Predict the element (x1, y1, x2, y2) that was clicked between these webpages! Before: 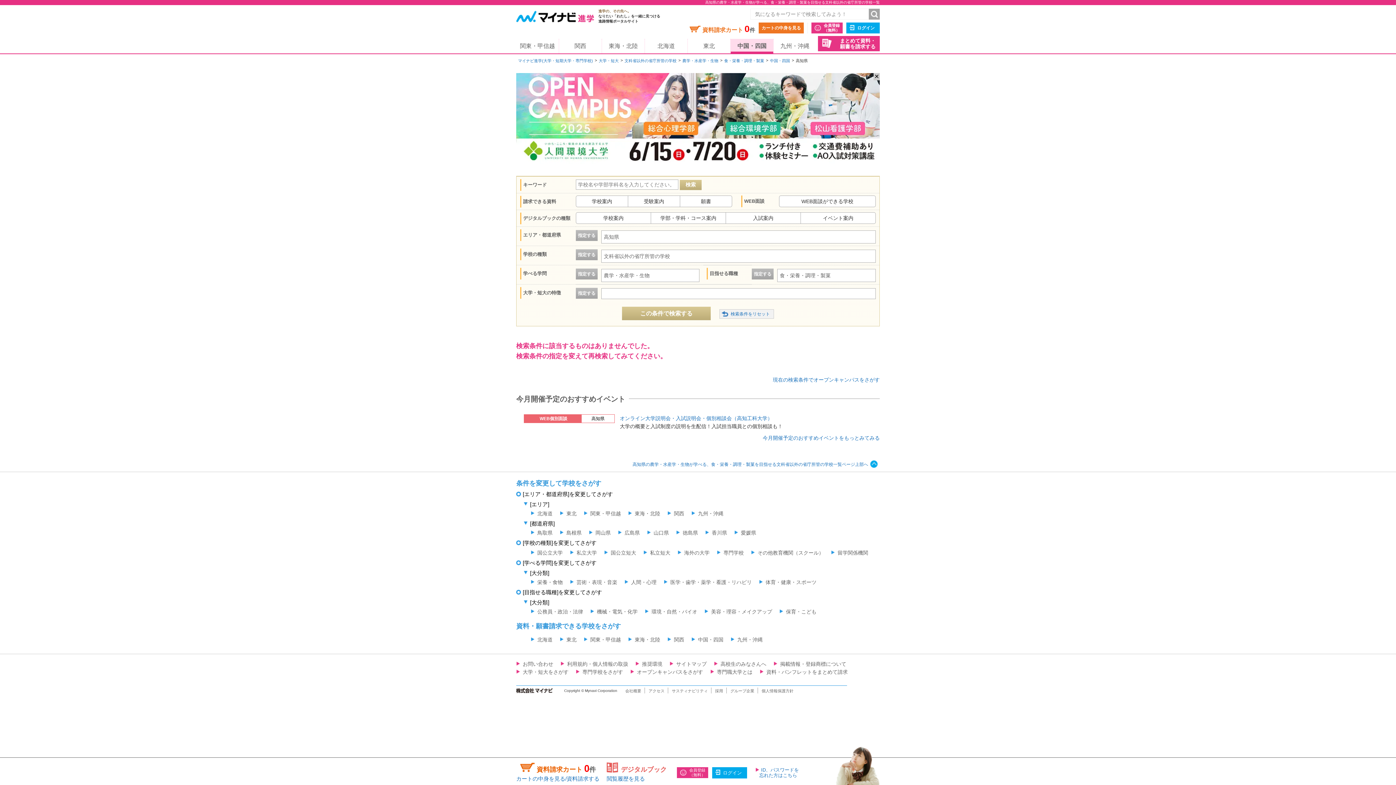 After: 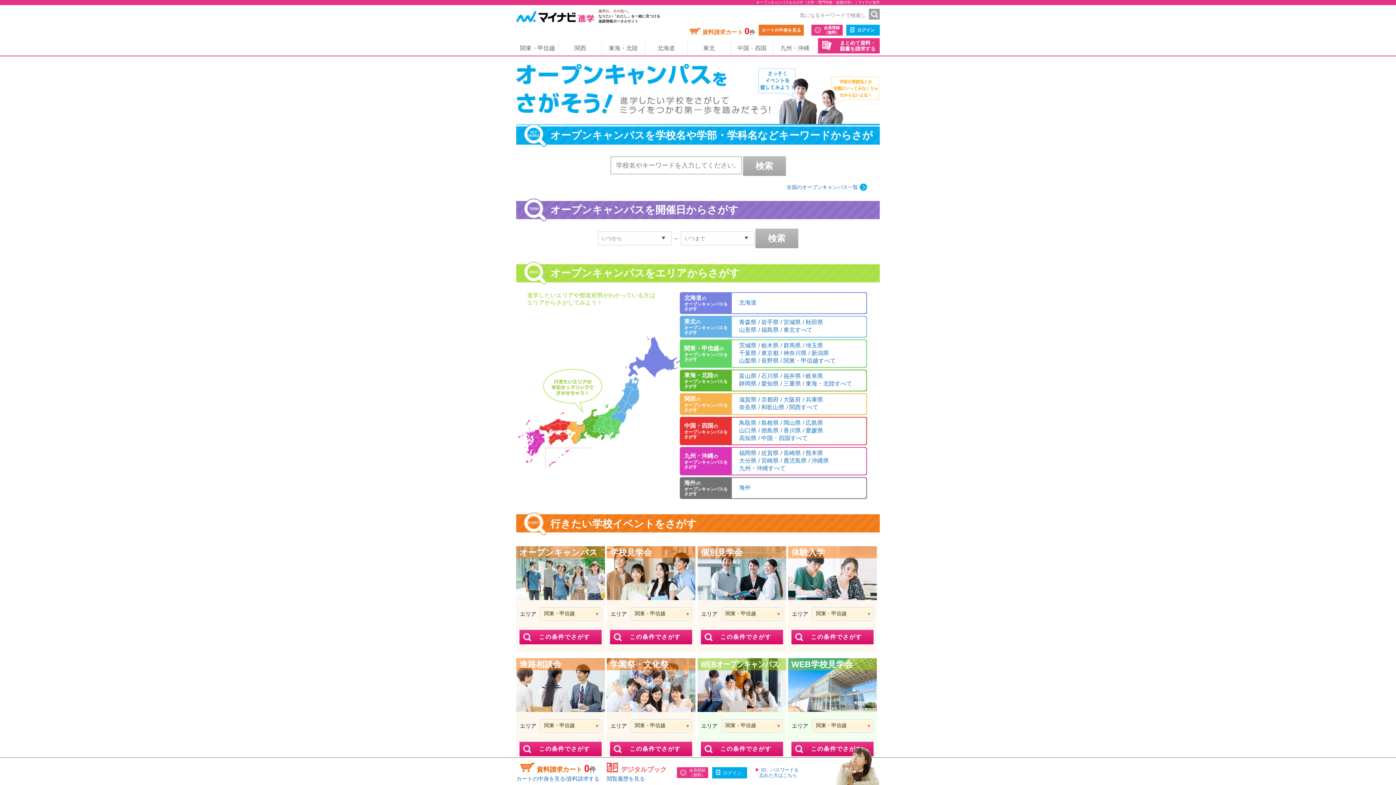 Action: bbox: (630, 669, 703, 675) label: オープンキャンパスをさがす